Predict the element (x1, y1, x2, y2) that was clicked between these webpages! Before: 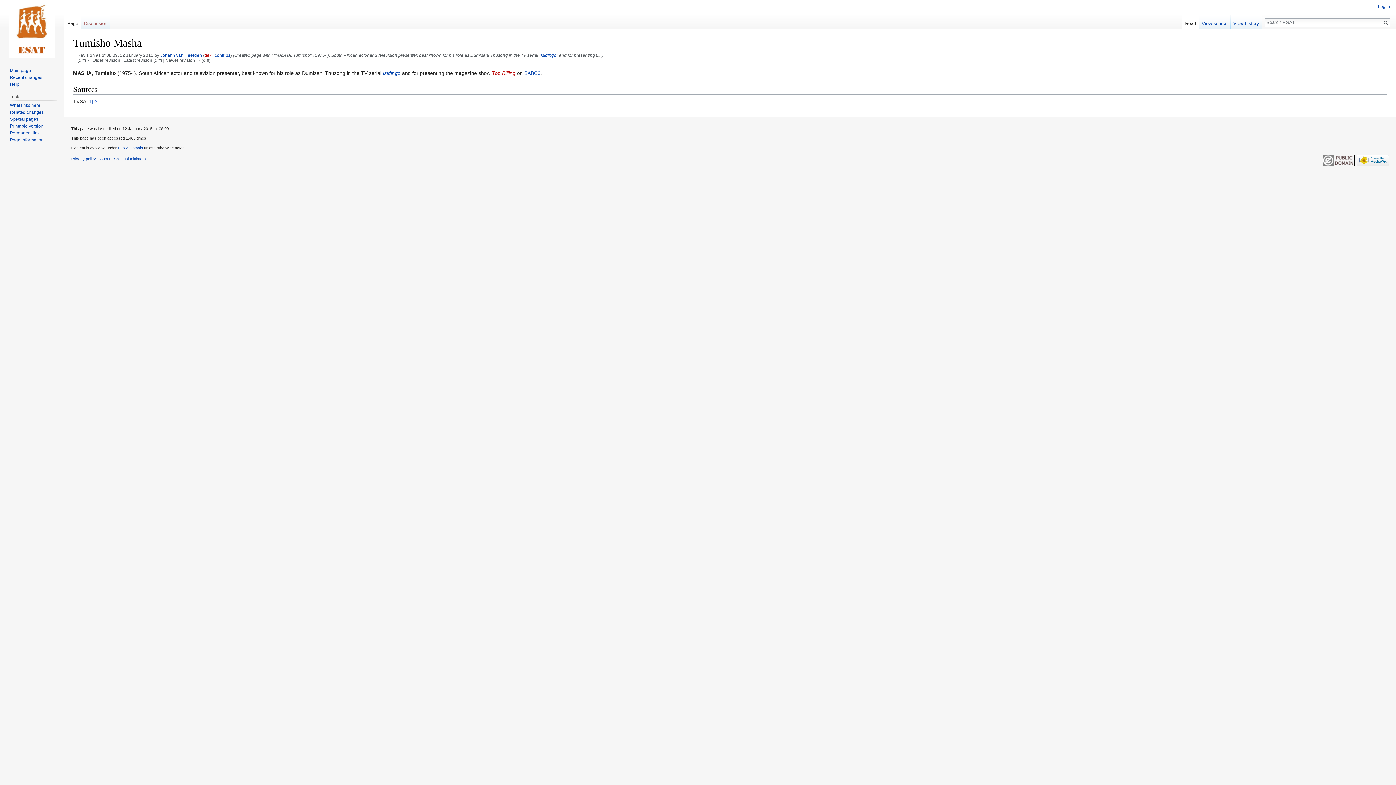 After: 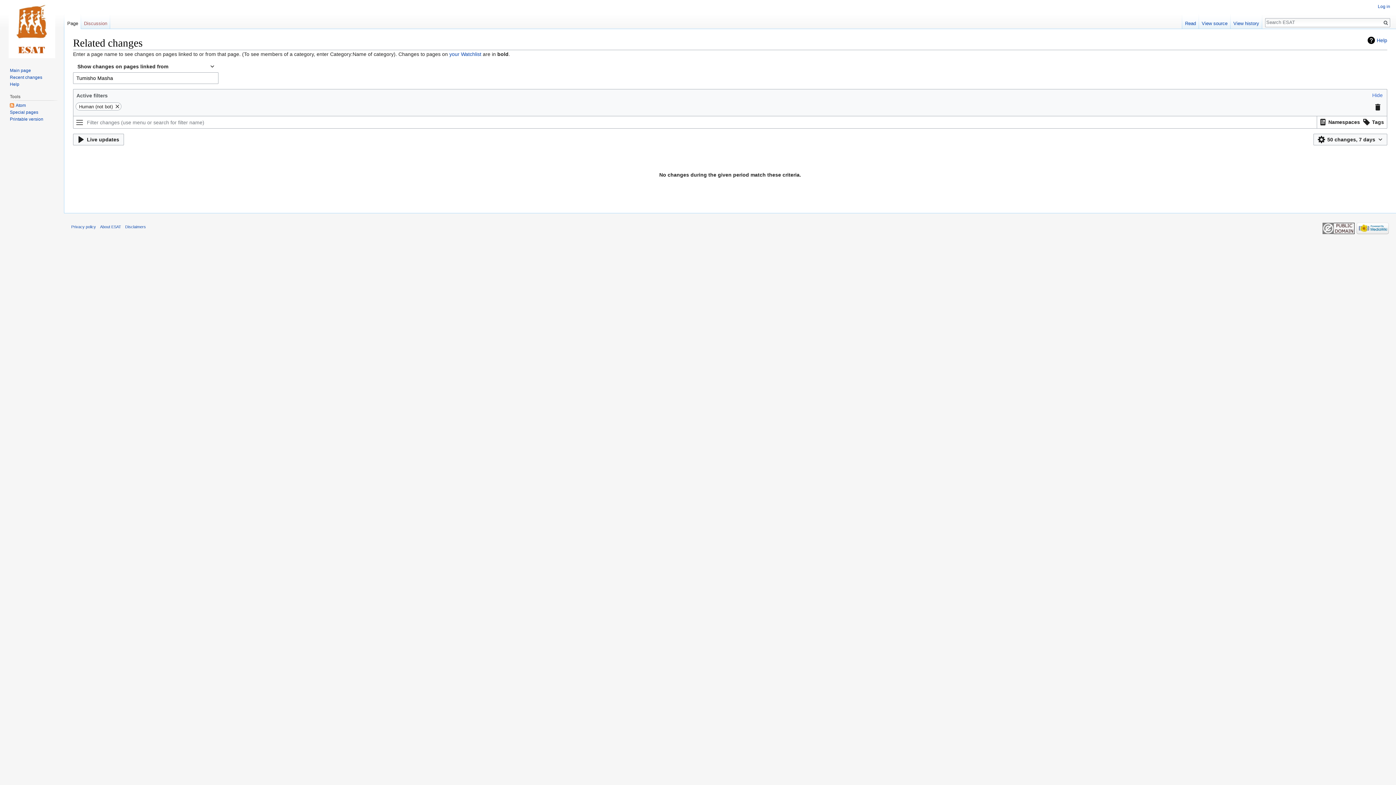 Action: bbox: (9, 109, 43, 114) label: Related changes